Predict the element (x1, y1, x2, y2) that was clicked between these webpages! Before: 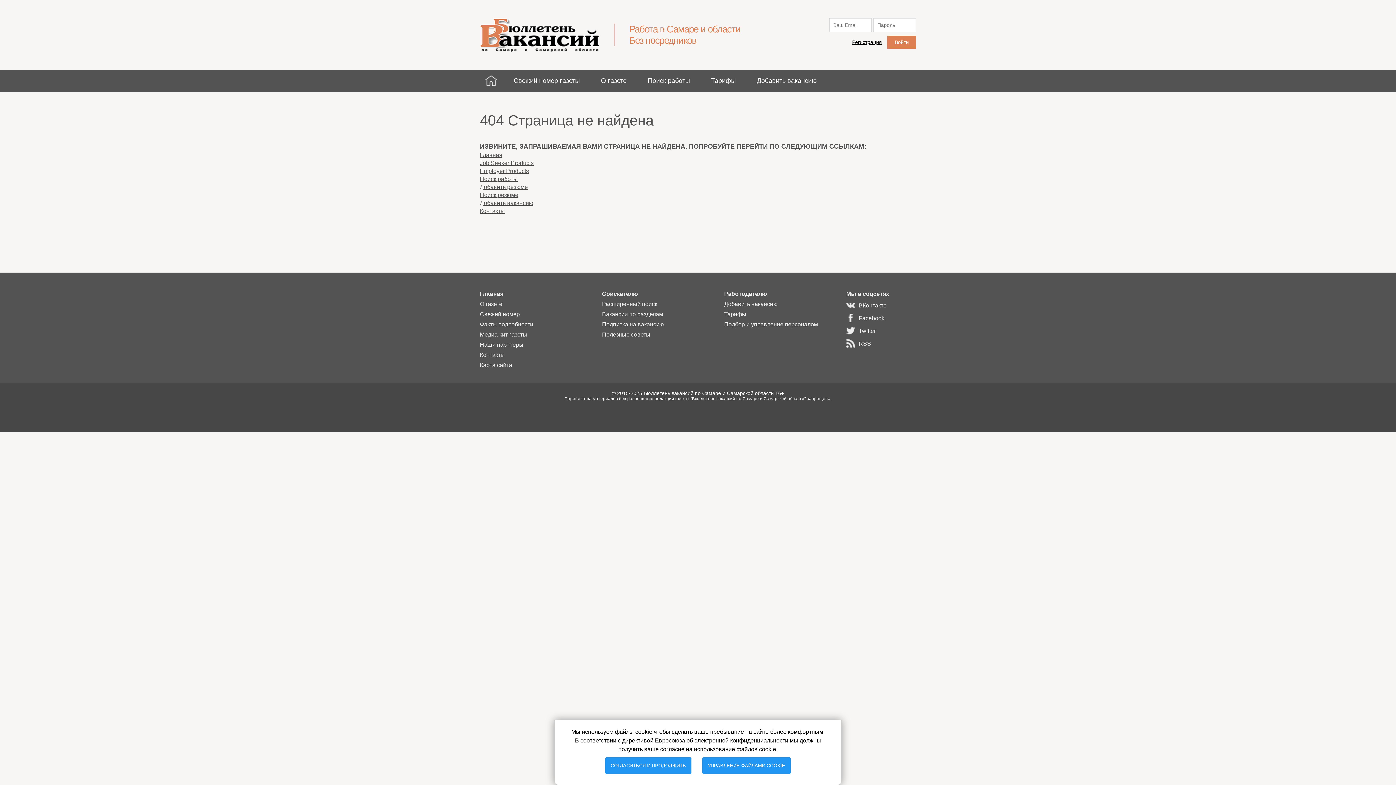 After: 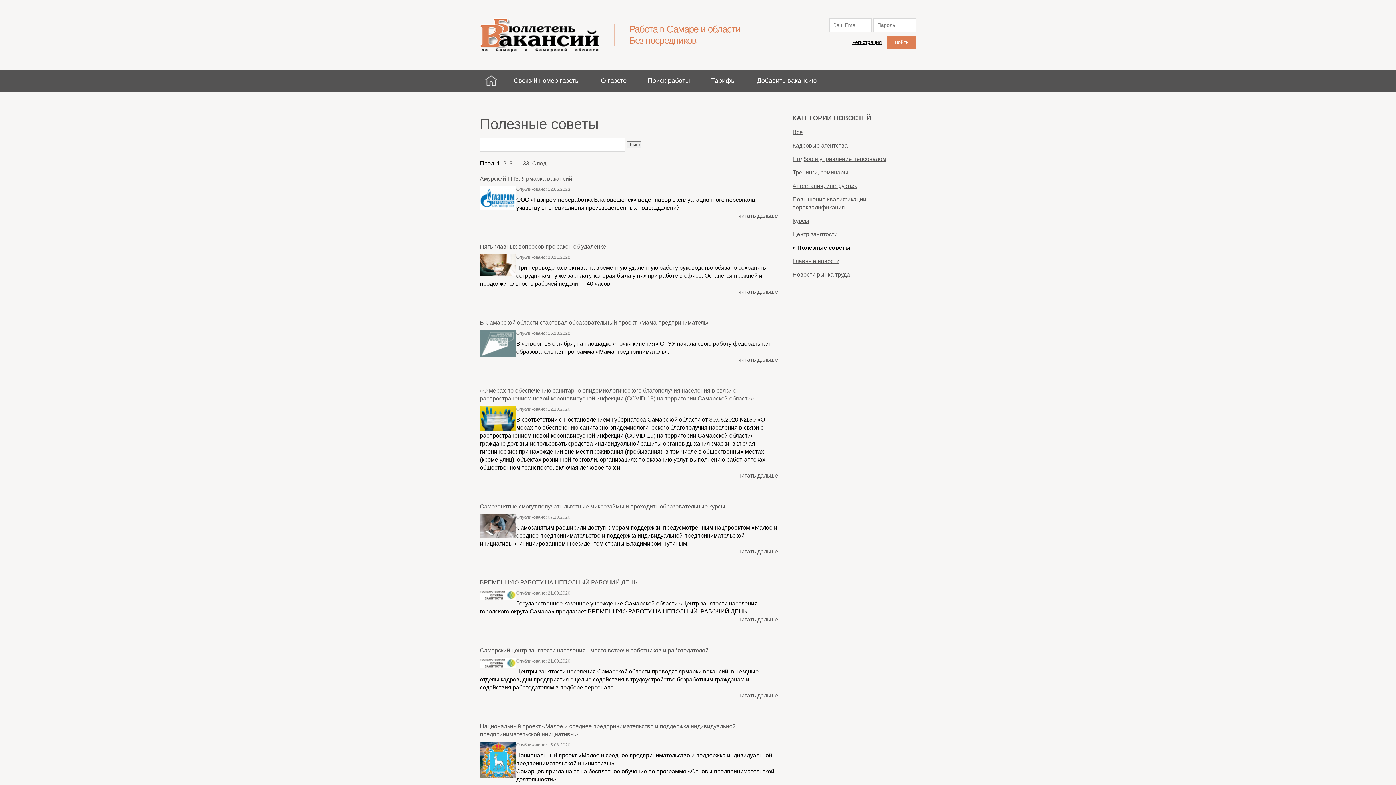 Action: bbox: (602, 331, 650, 337) label: Полезные советы